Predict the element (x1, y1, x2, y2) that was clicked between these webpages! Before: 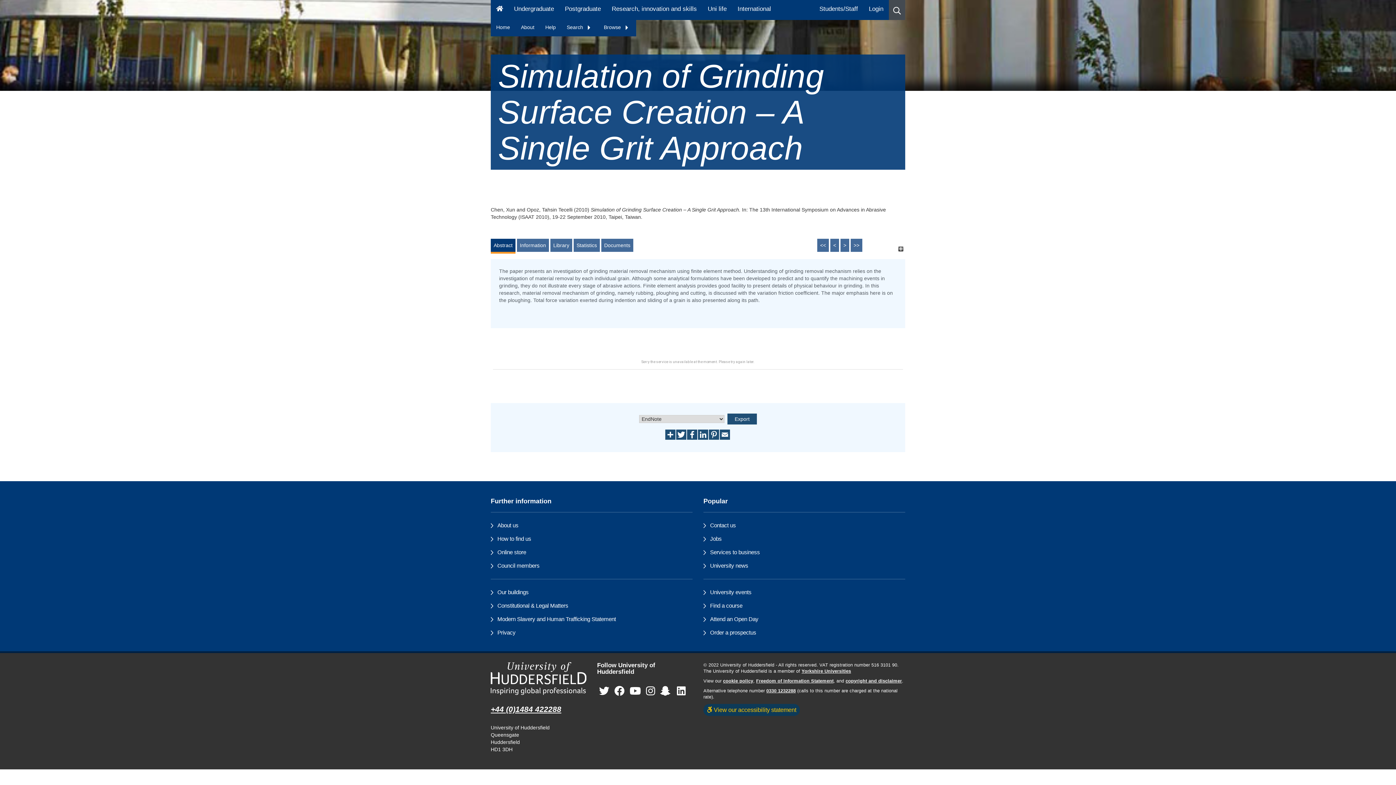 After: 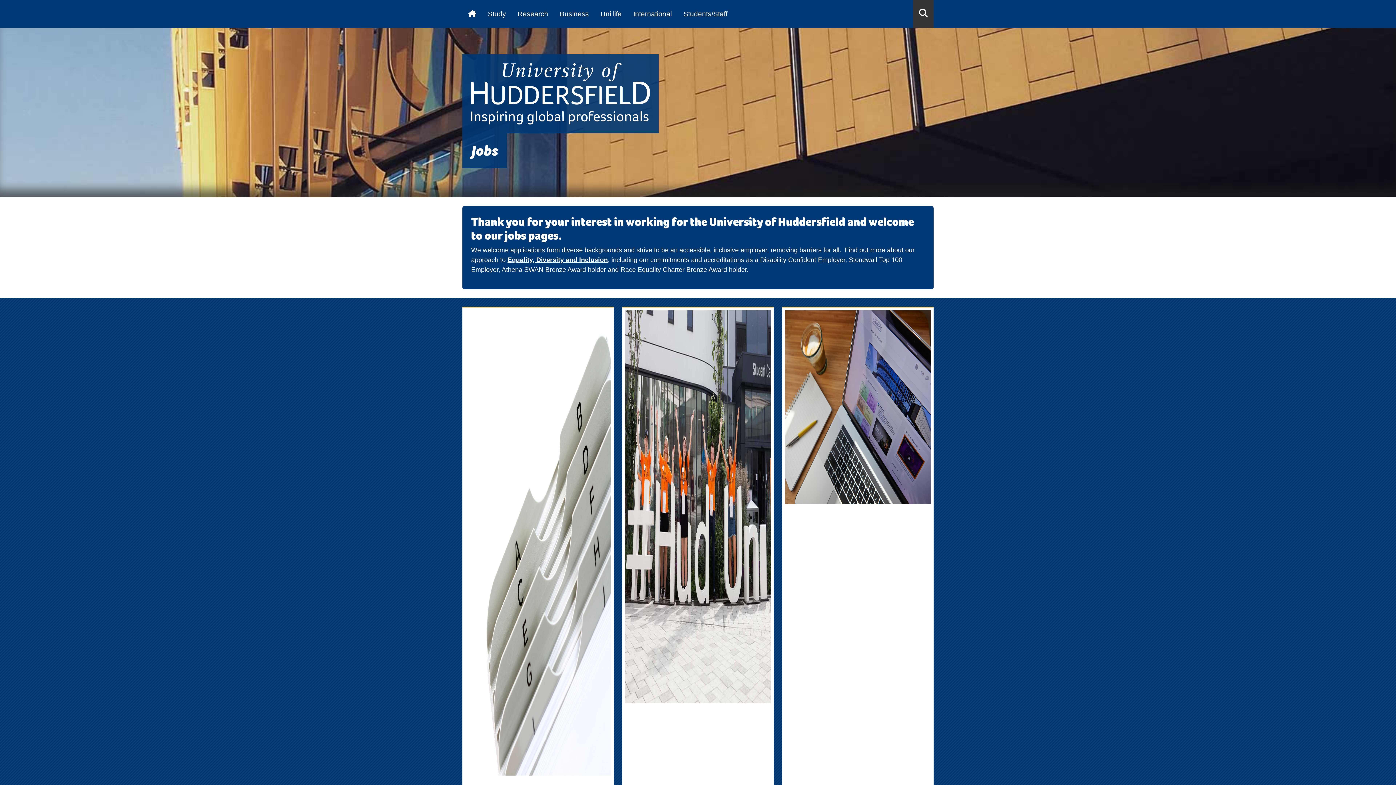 Action: bbox: (710, 535, 721, 542) label: Jobs